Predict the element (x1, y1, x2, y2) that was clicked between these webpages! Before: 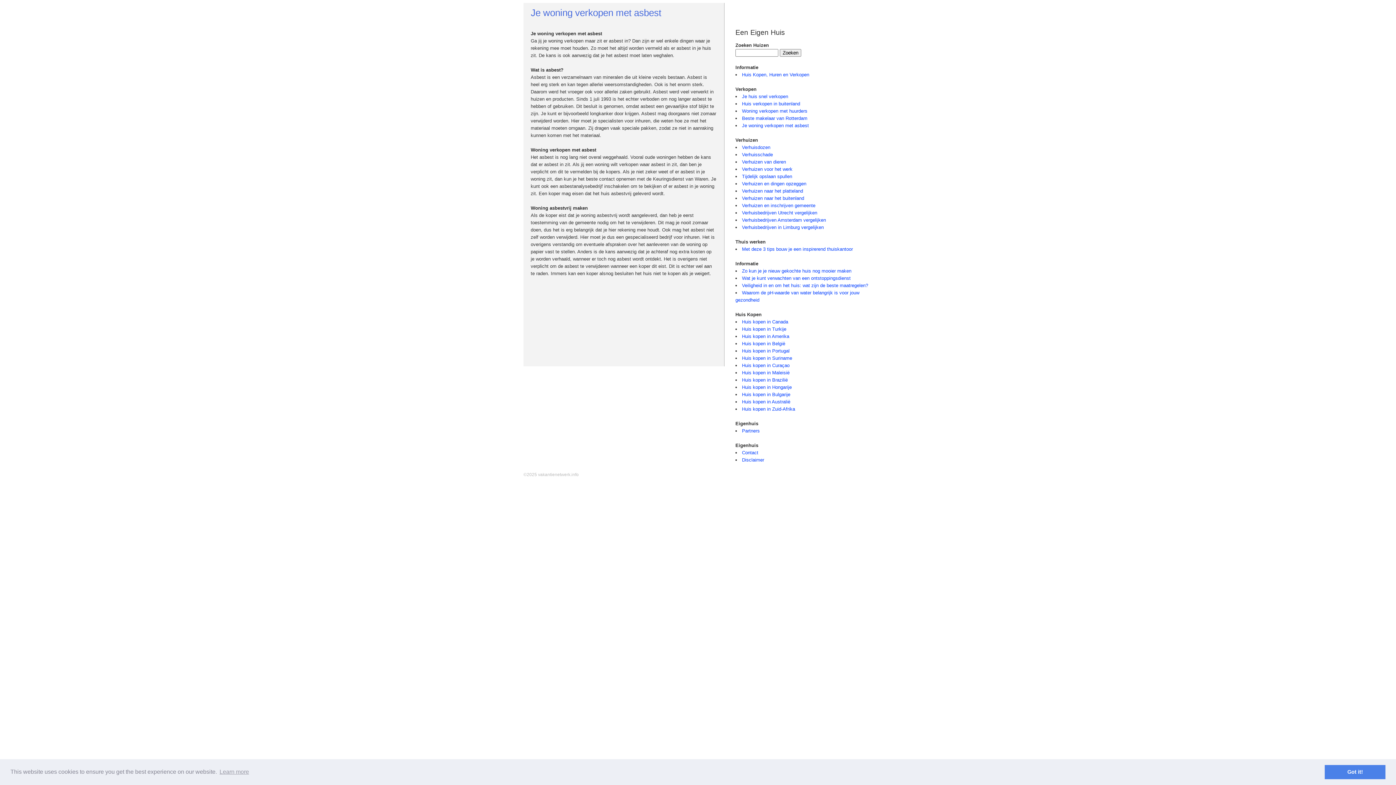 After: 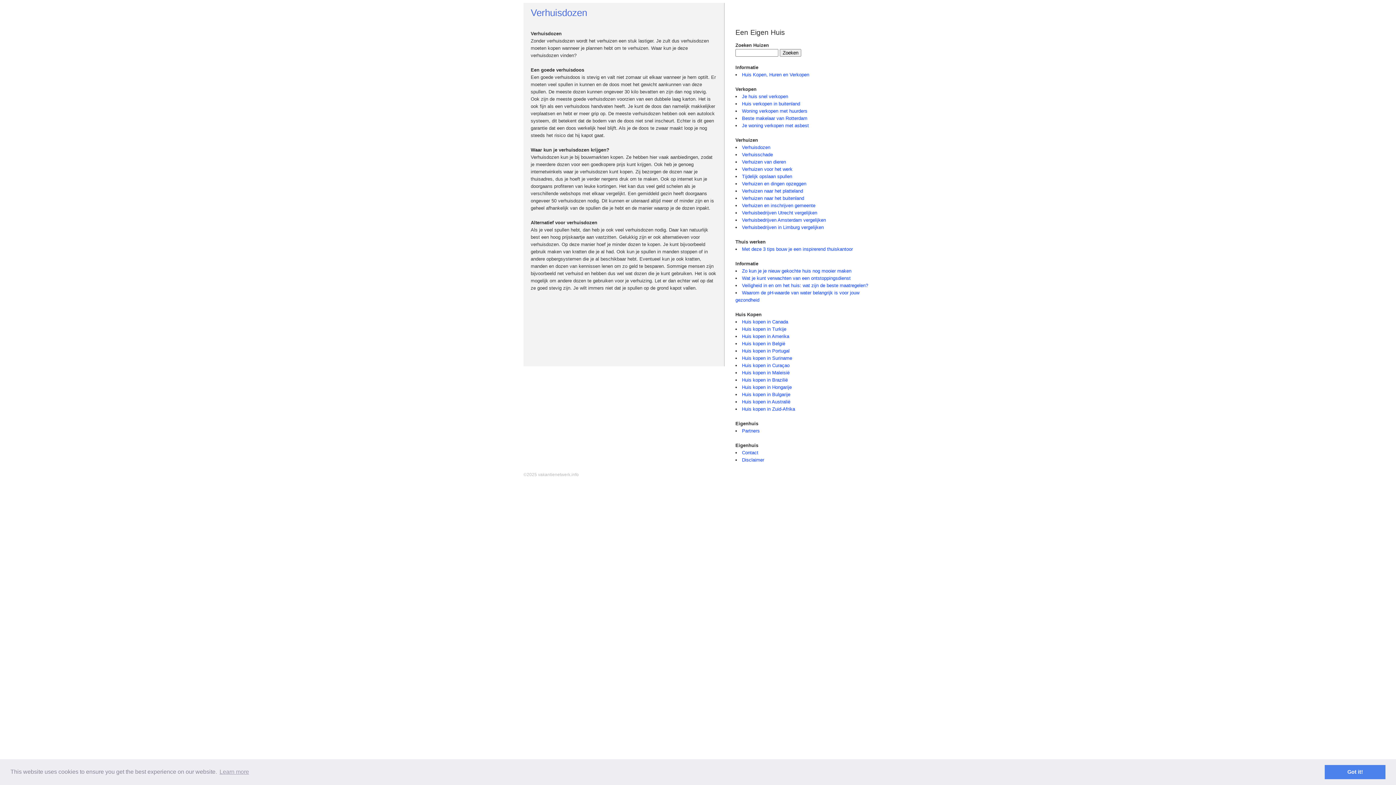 Action: label: Verhuisdozen bbox: (742, 144, 770, 150)